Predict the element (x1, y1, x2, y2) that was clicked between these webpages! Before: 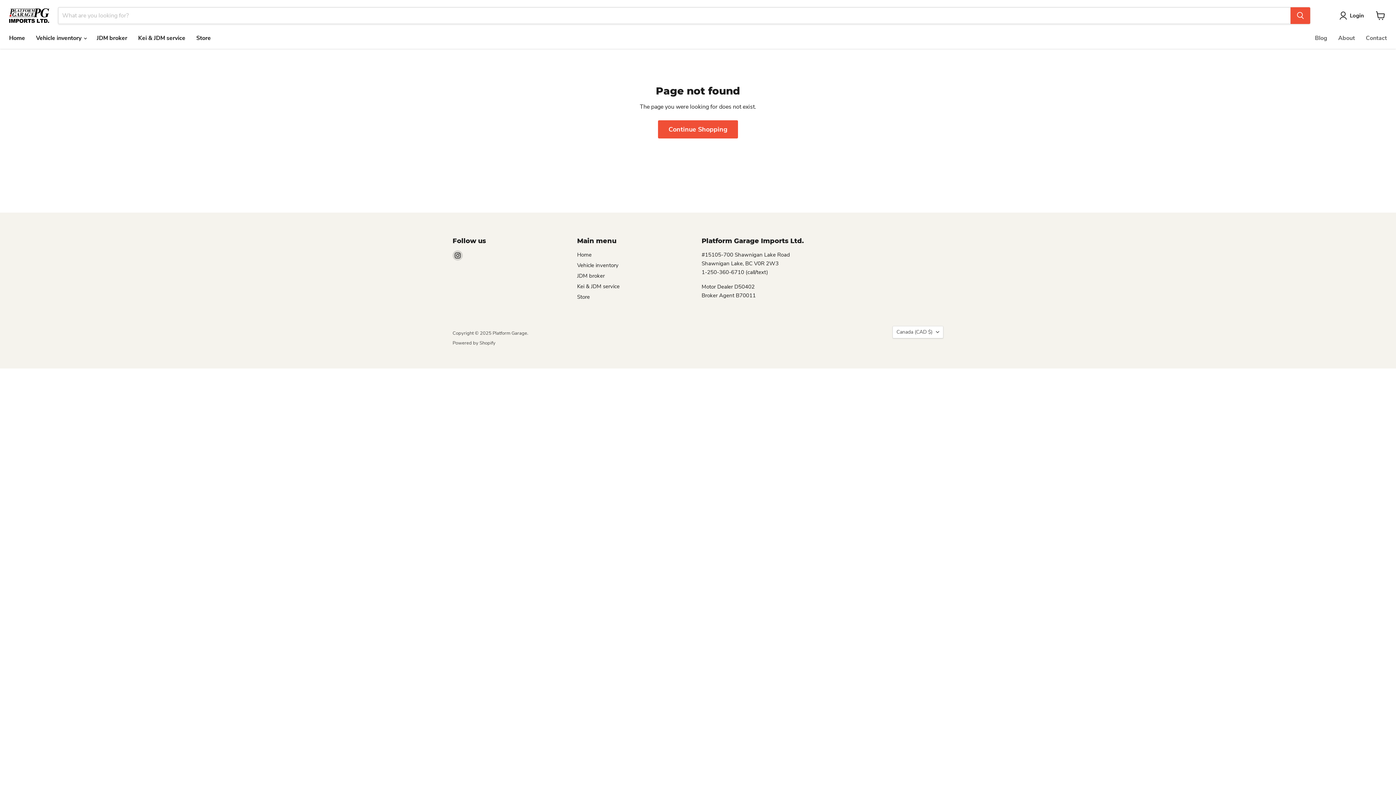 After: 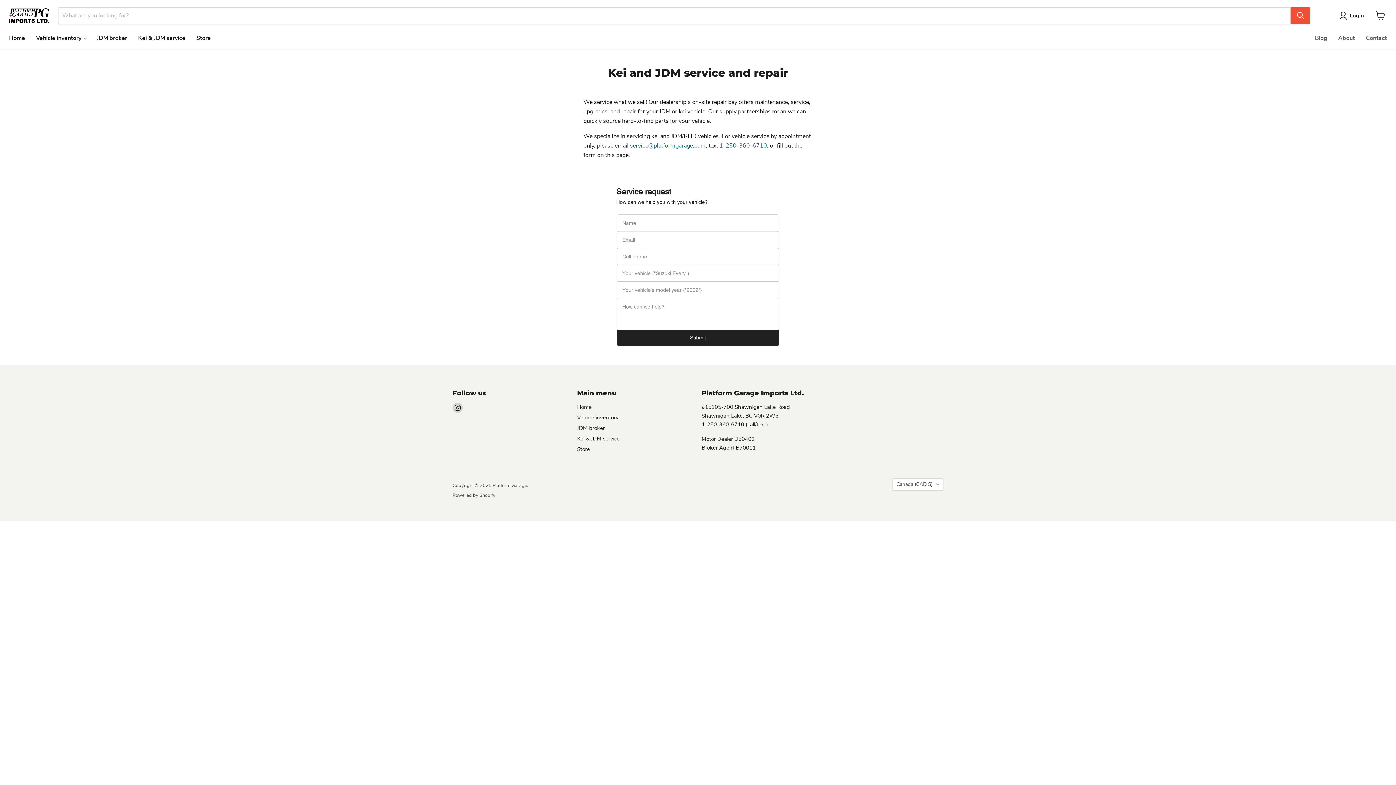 Action: label: Kei & JDM service bbox: (577, 282, 619, 290)